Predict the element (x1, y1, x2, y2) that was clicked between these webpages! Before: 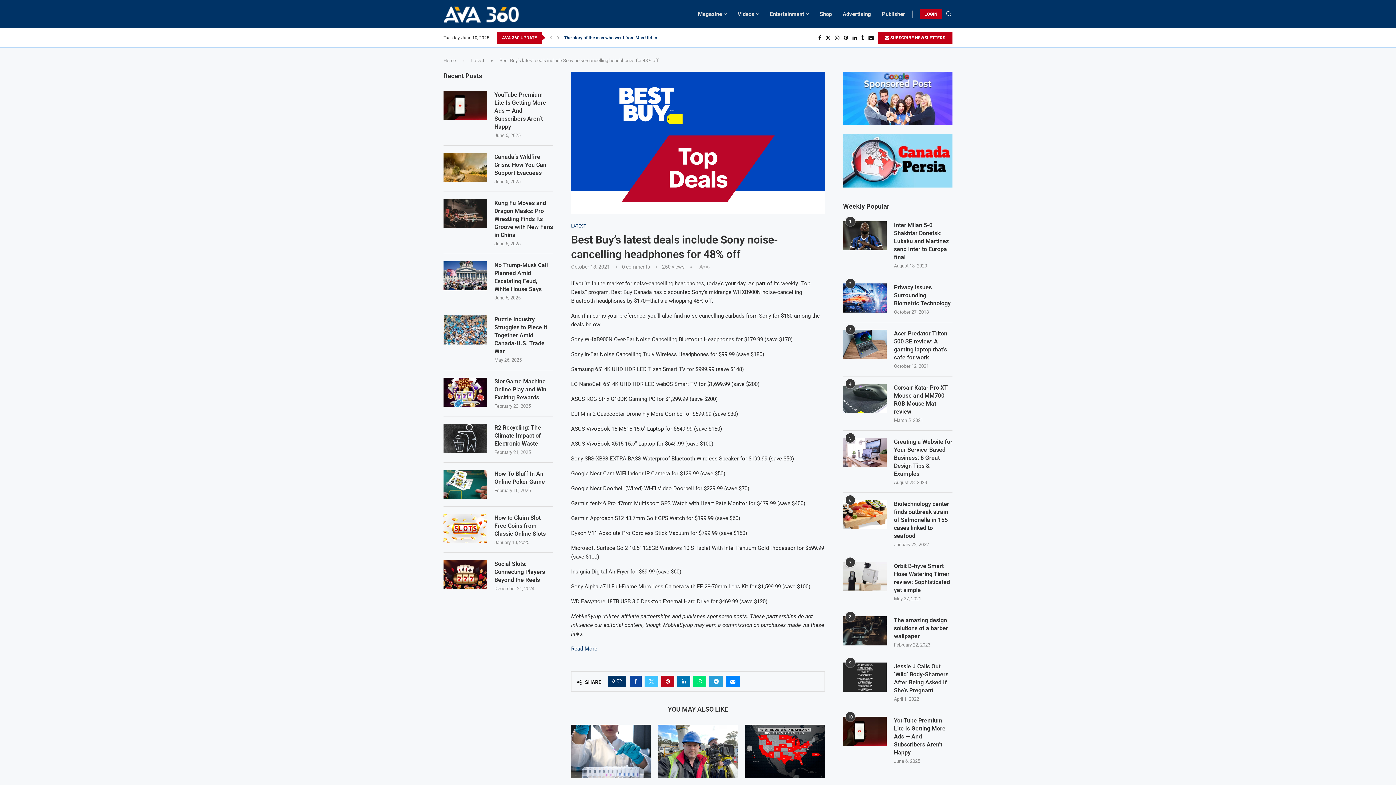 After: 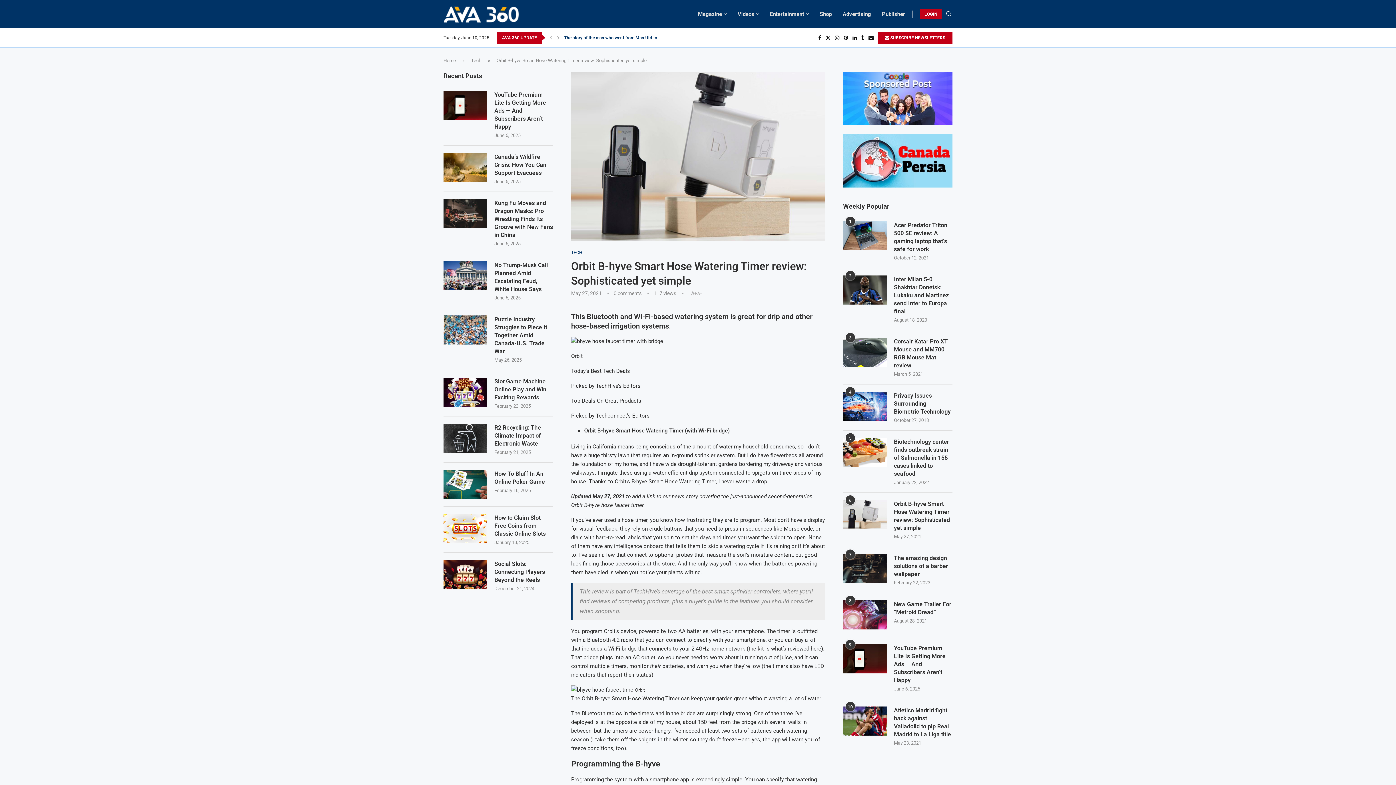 Action: bbox: (843, 562, 886, 591)